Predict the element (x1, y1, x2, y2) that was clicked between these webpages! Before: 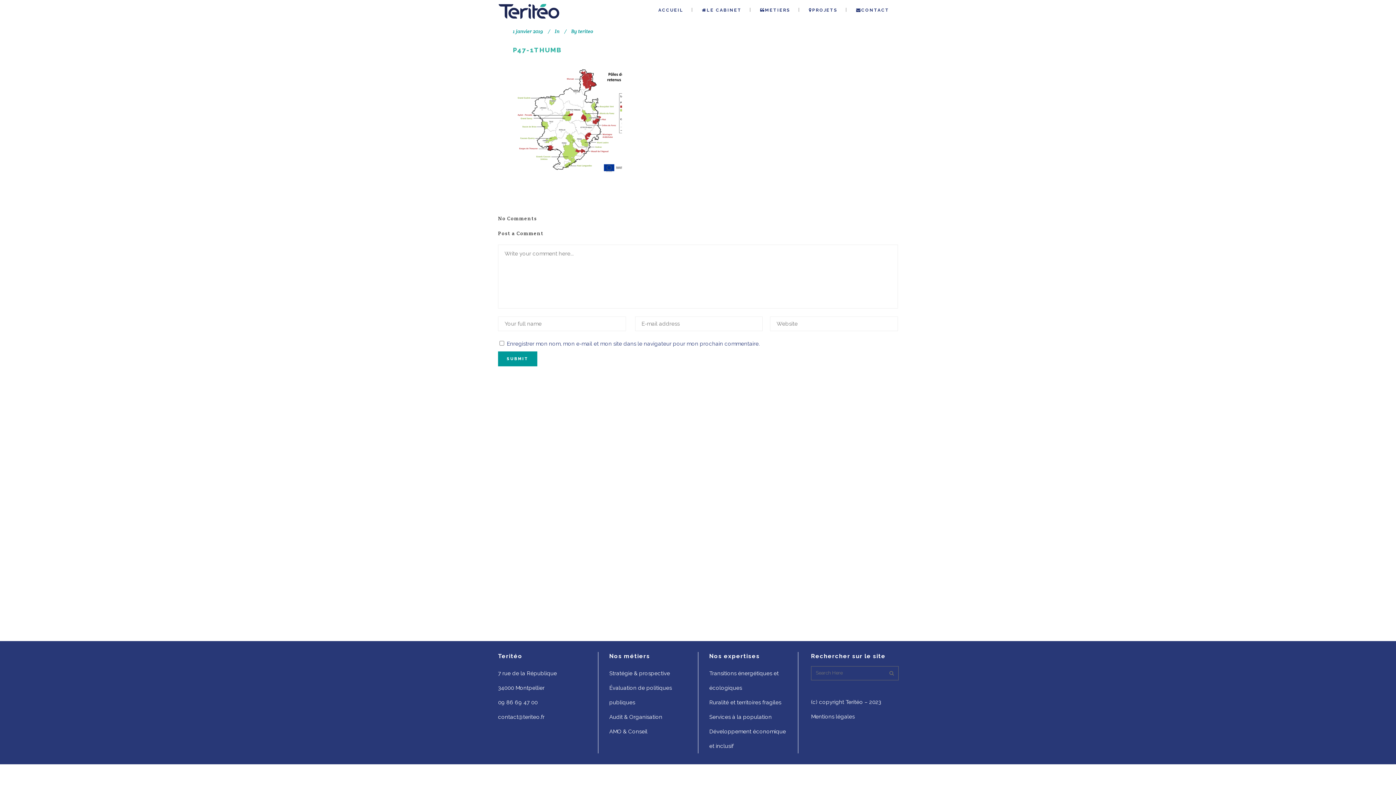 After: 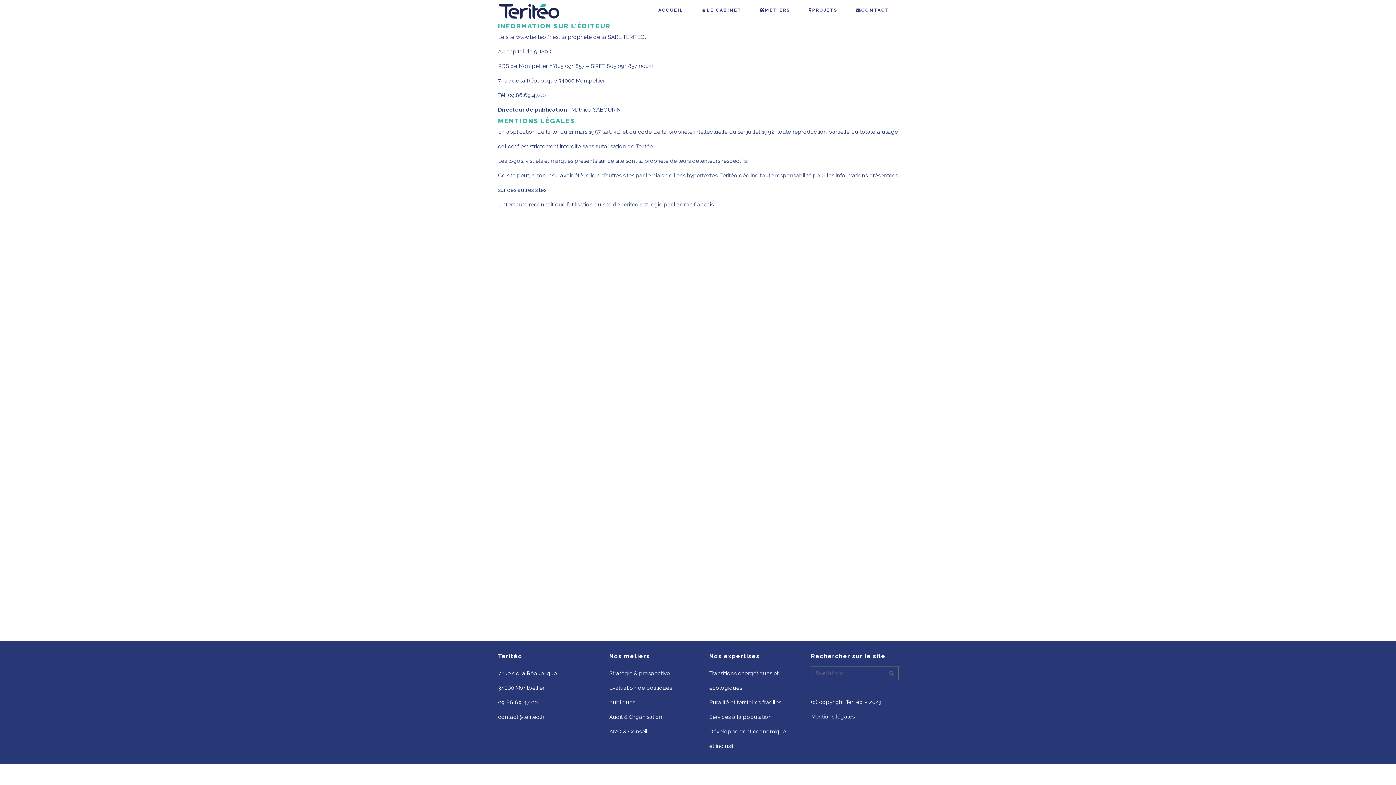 Action: label: Mentions légales bbox: (811, 713, 854, 720)